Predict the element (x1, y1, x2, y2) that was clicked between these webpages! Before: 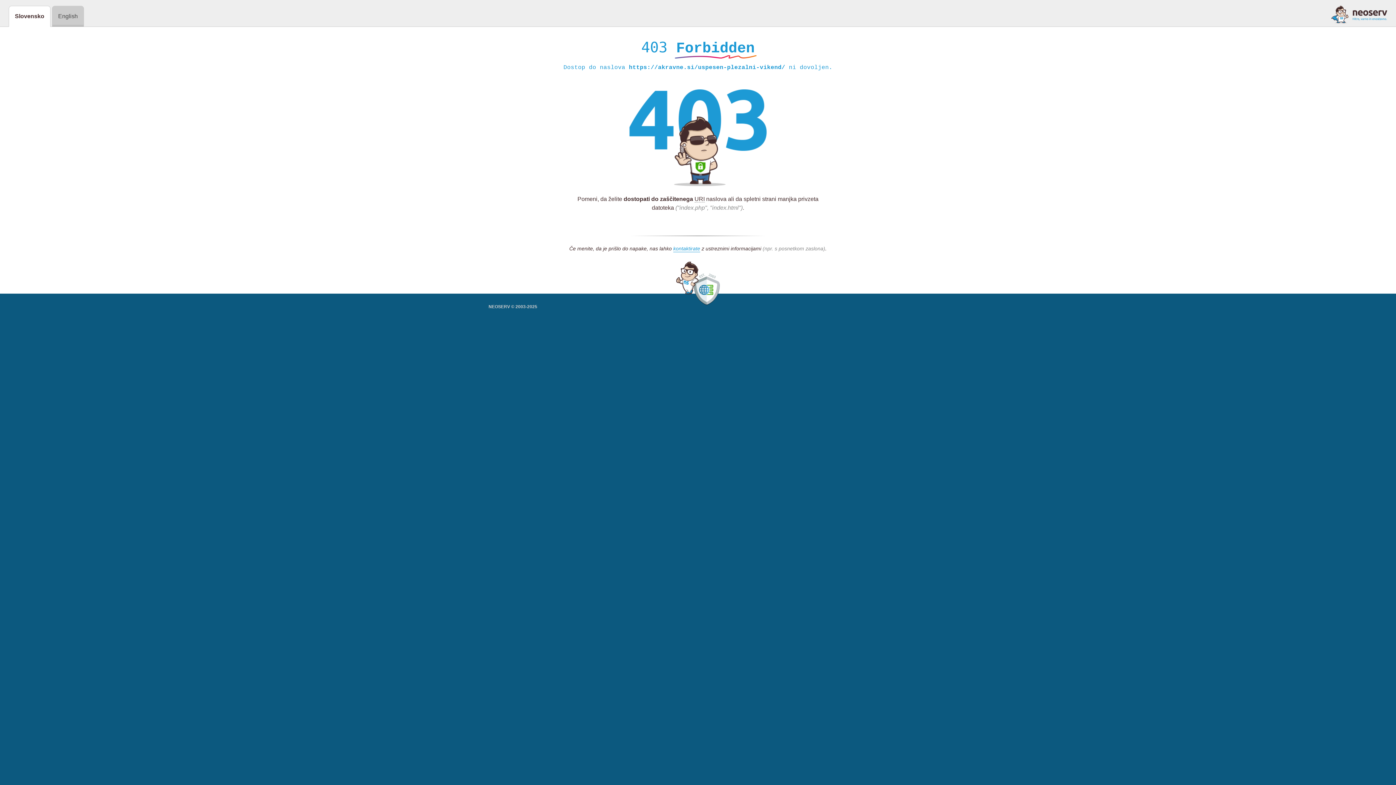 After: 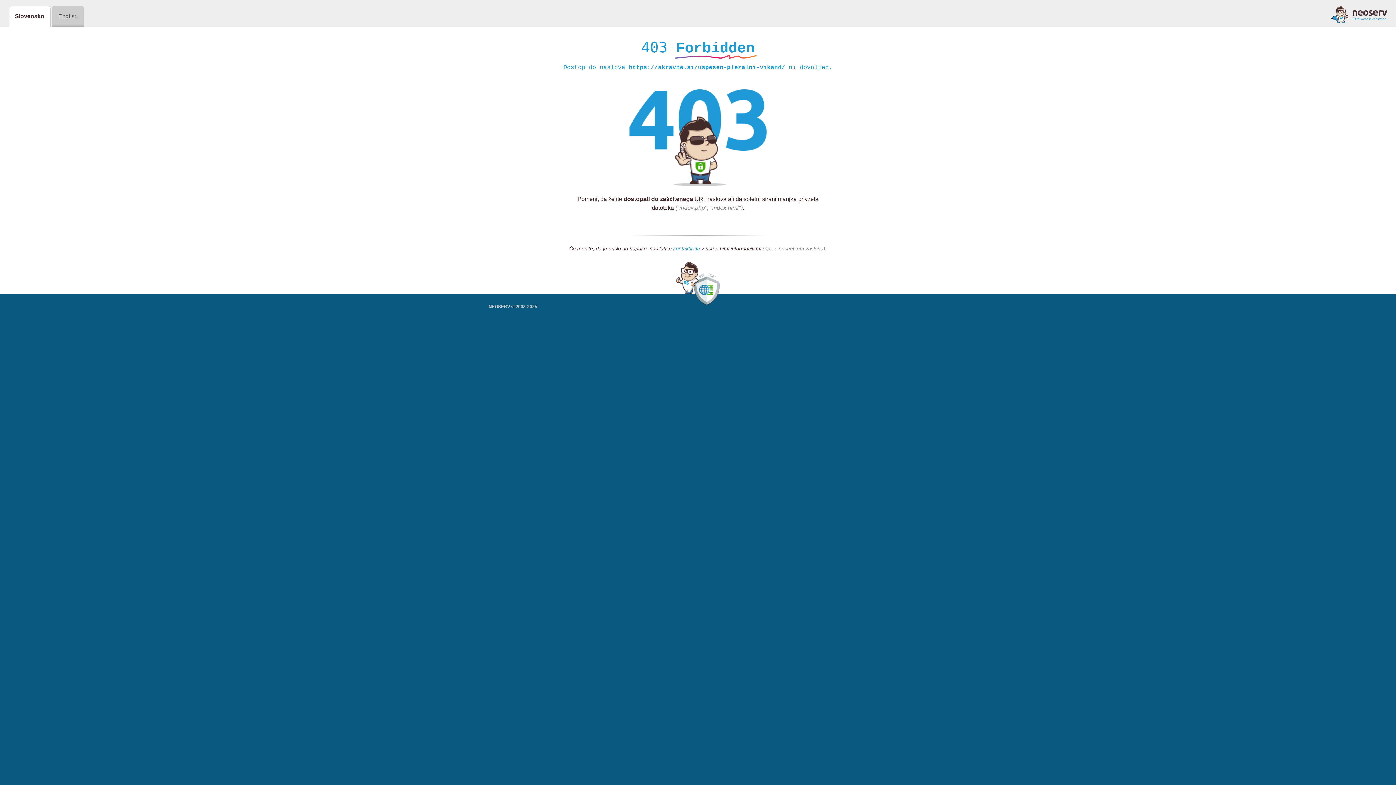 Action: label: kontaktirate bbox: (673, 245, 700, 252)